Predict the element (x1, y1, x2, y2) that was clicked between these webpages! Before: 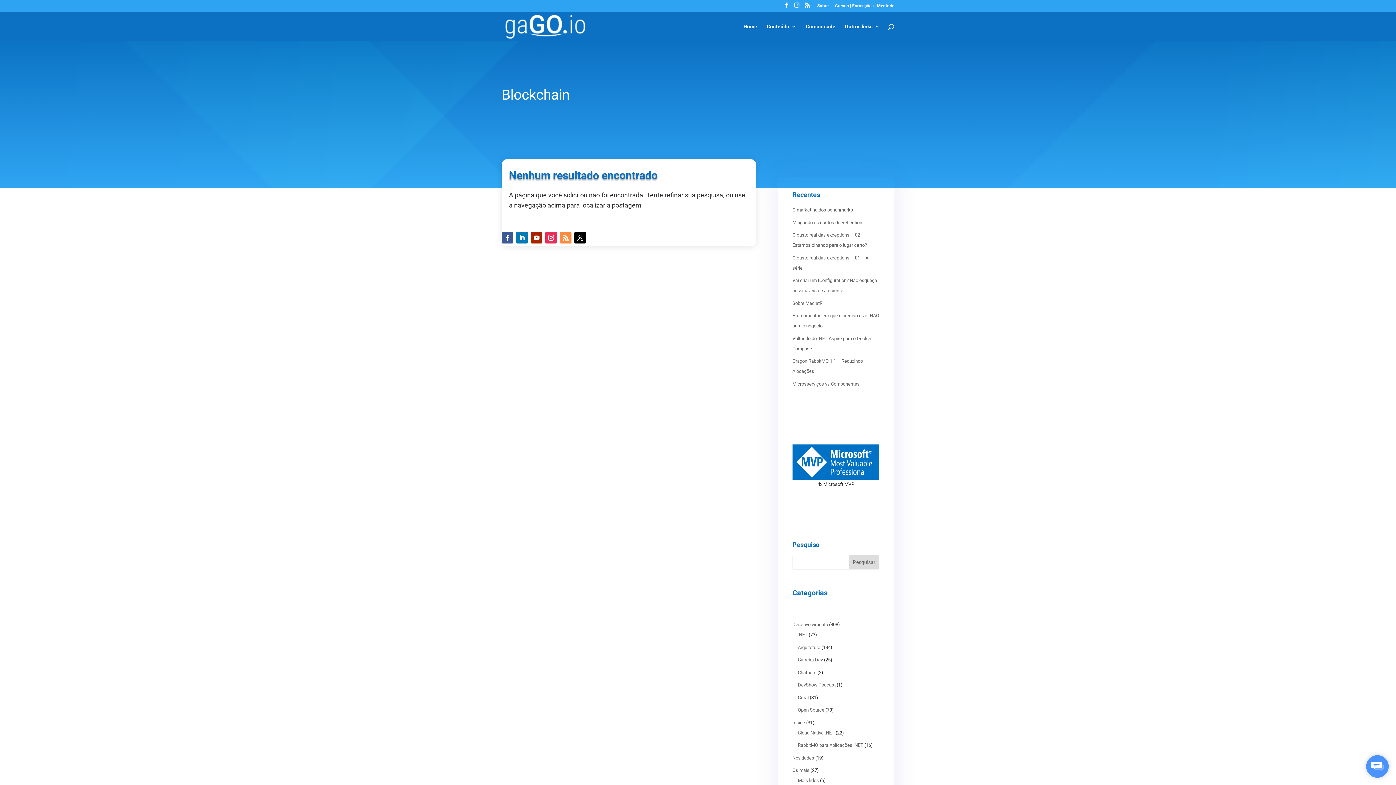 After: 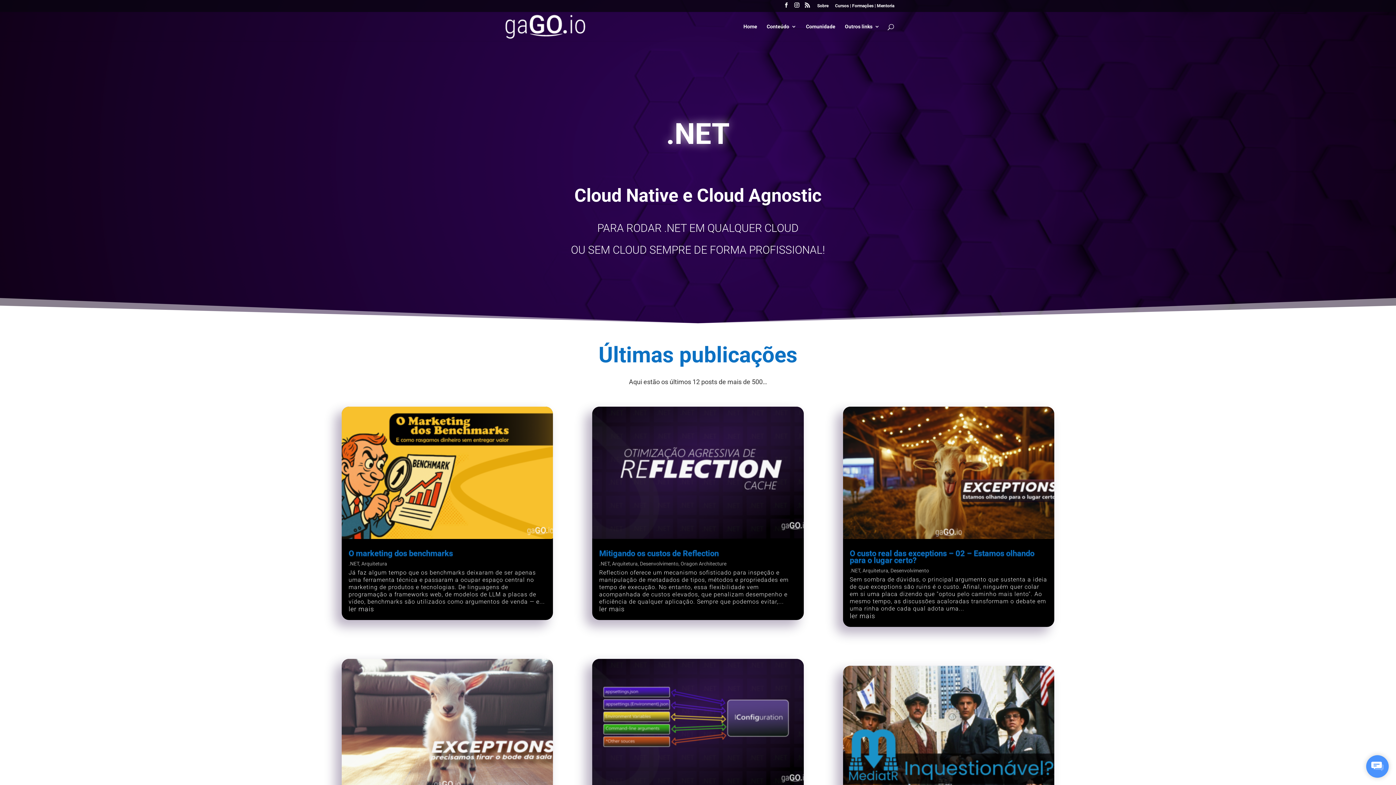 Action: bbox: (503, 21, 587, 29)